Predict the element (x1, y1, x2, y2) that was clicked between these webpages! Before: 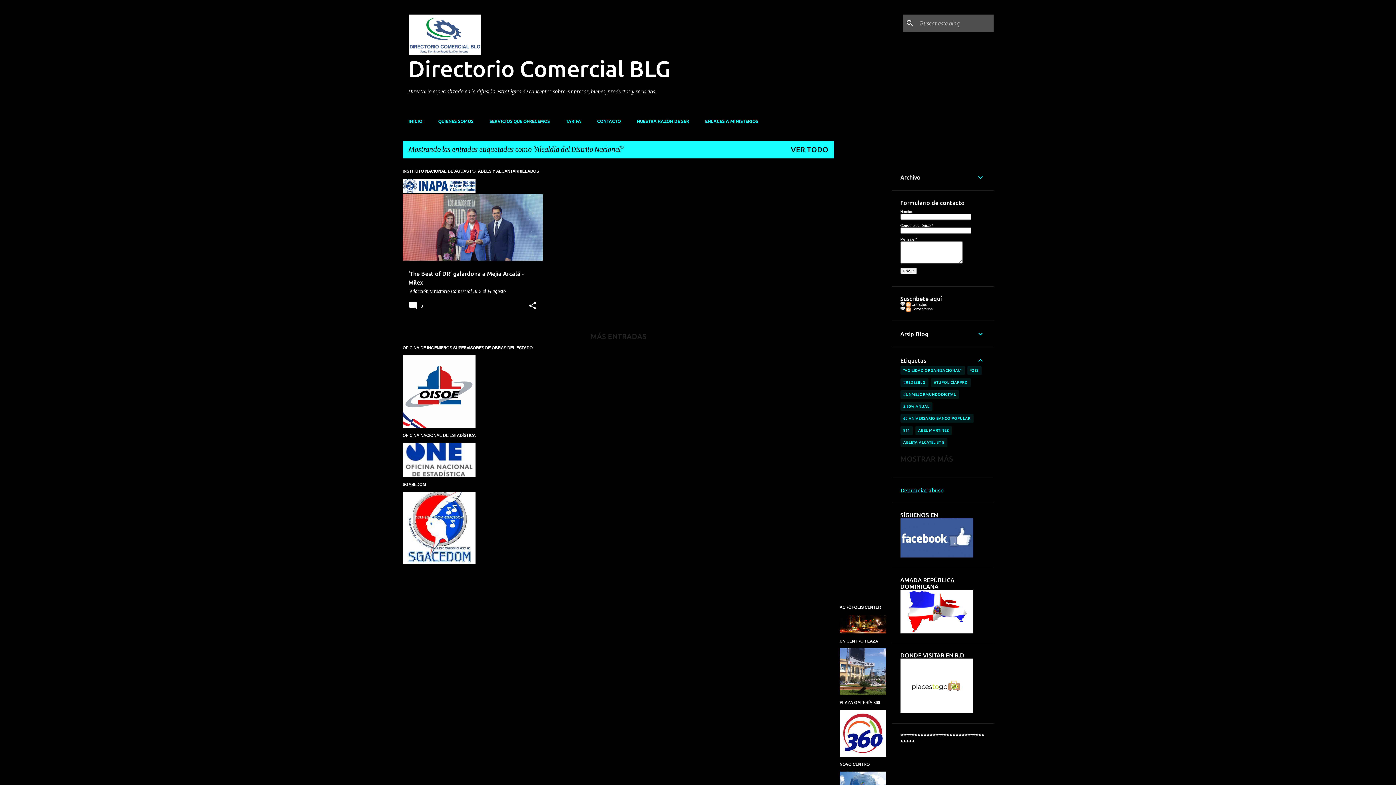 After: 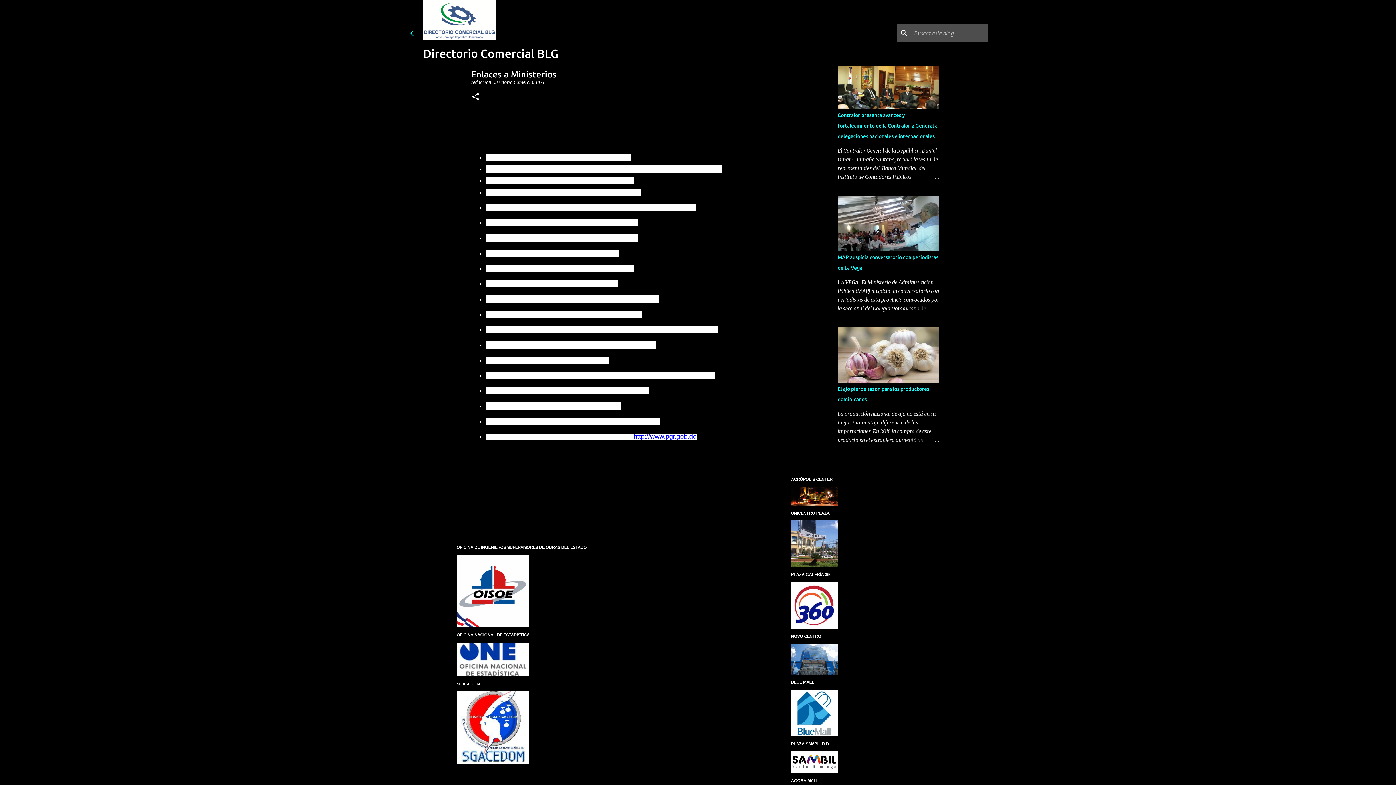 Action: bbox: (697, 113, 764, 129) label: ENLACES A MINISTERIOS